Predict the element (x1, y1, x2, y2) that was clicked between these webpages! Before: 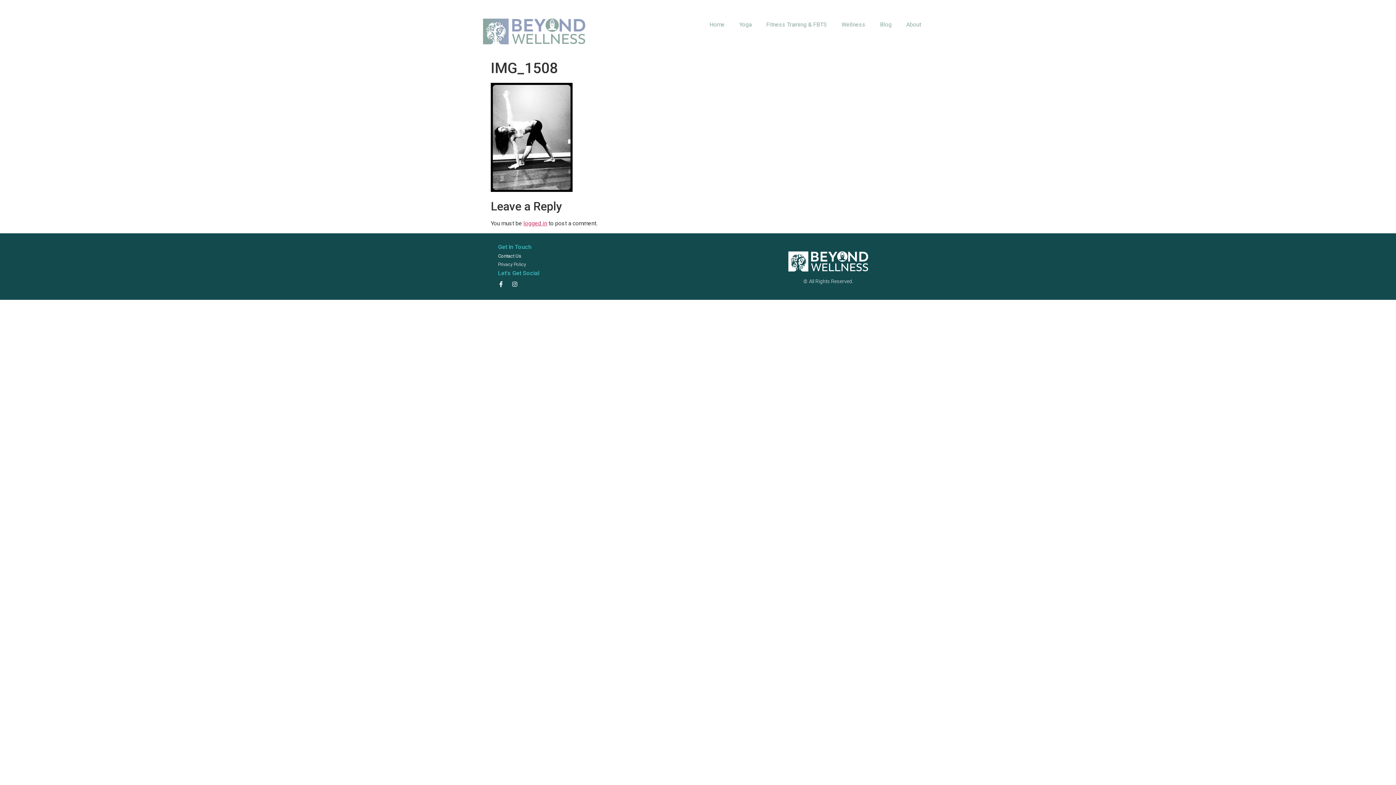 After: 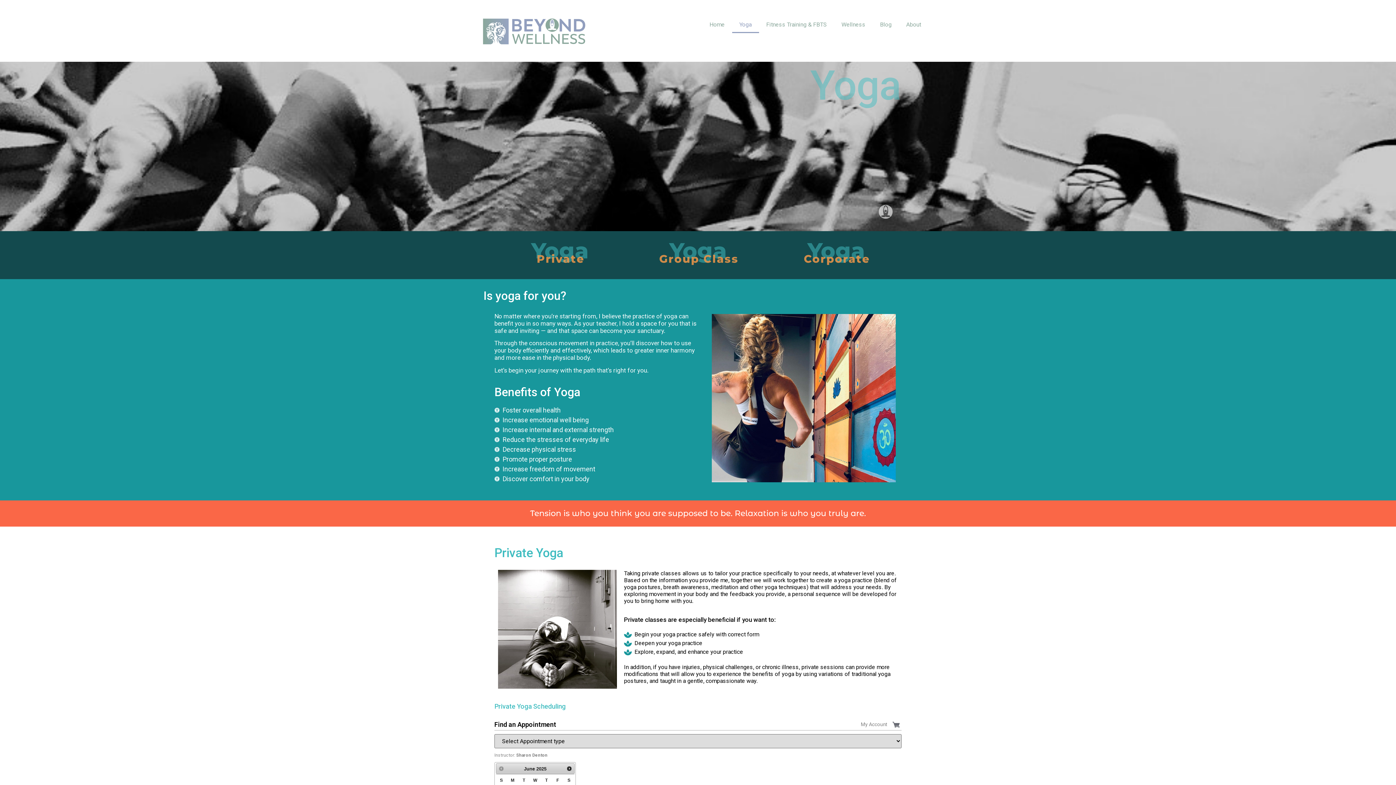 Action: bbox: (732, 16, 759, 33) label: Yoga